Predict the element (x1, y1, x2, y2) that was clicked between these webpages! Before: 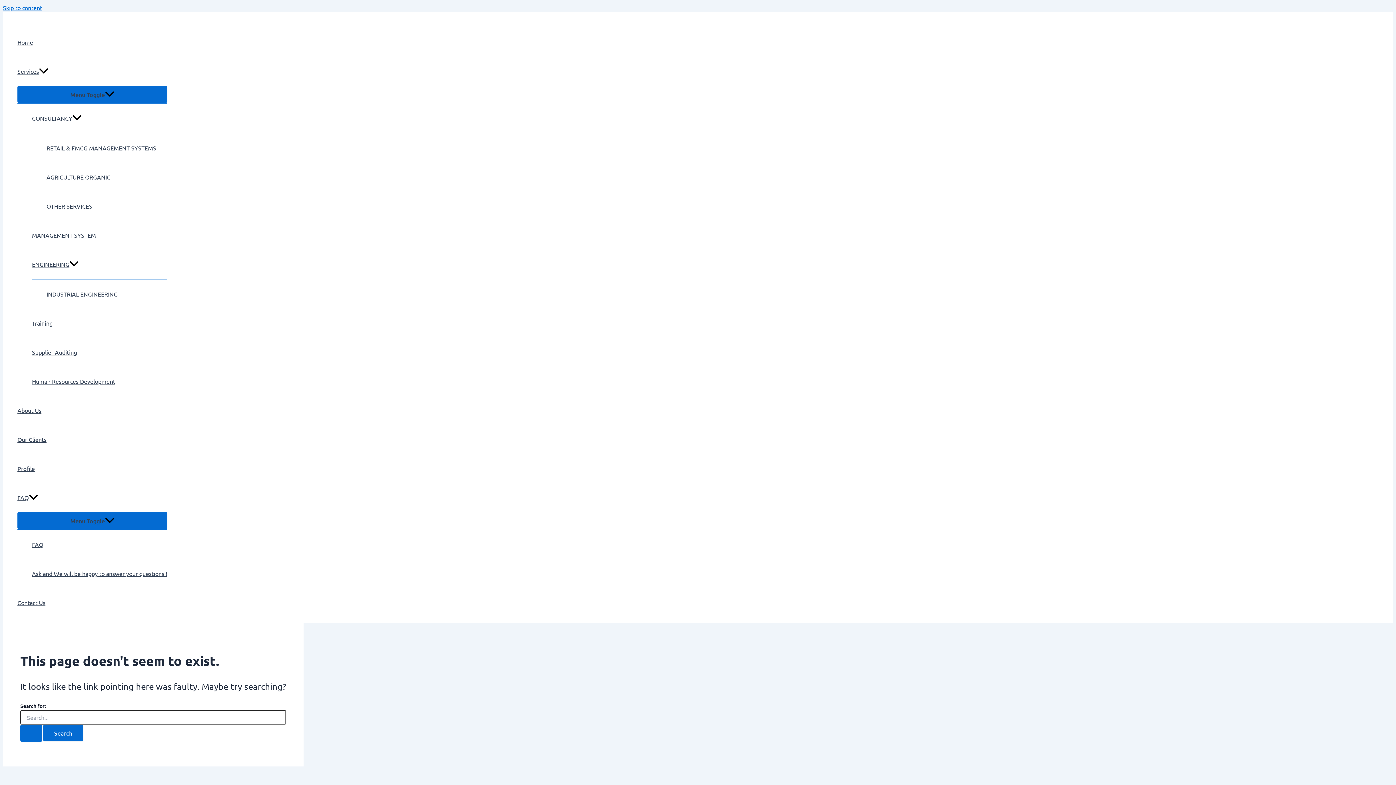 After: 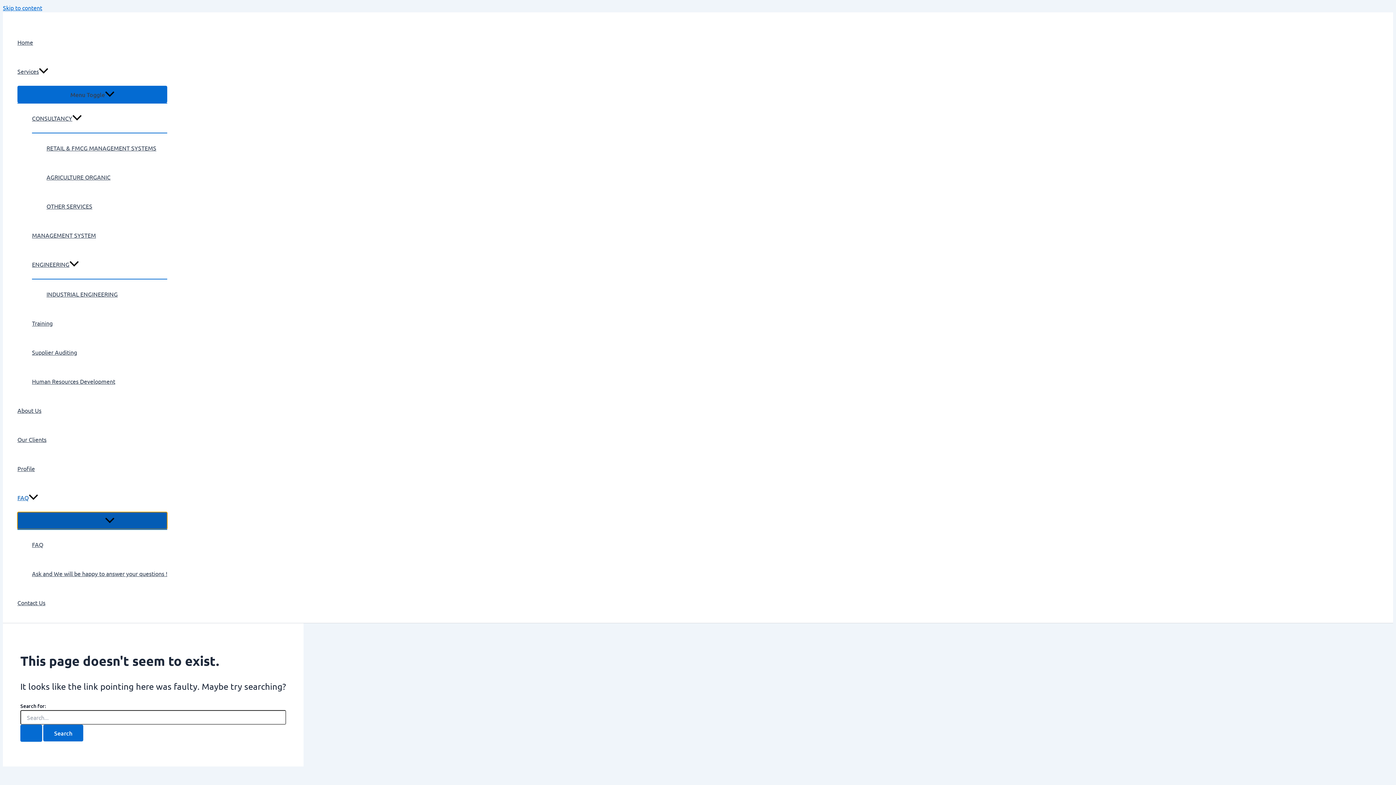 Action: bbox: (17, 512, 167, 529) label: Menu Toggle